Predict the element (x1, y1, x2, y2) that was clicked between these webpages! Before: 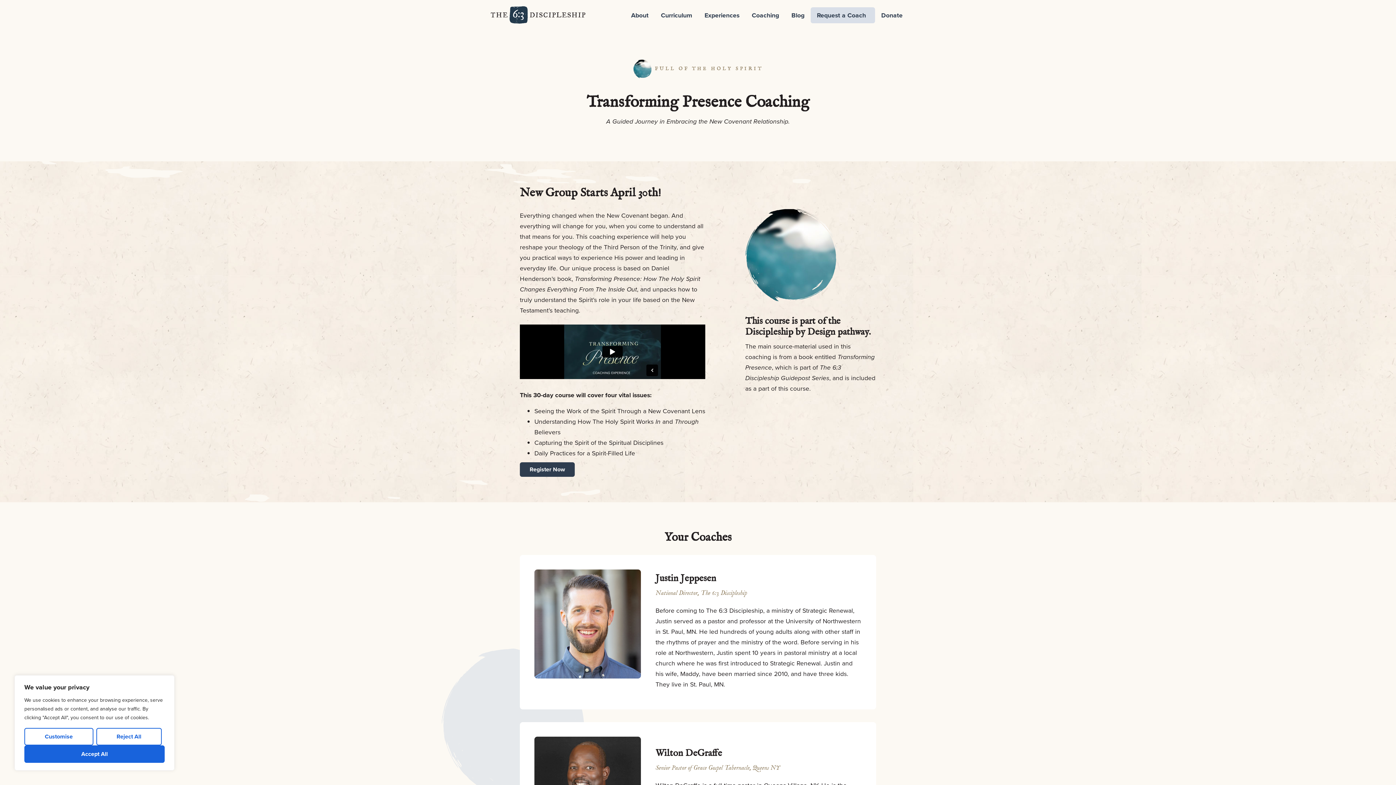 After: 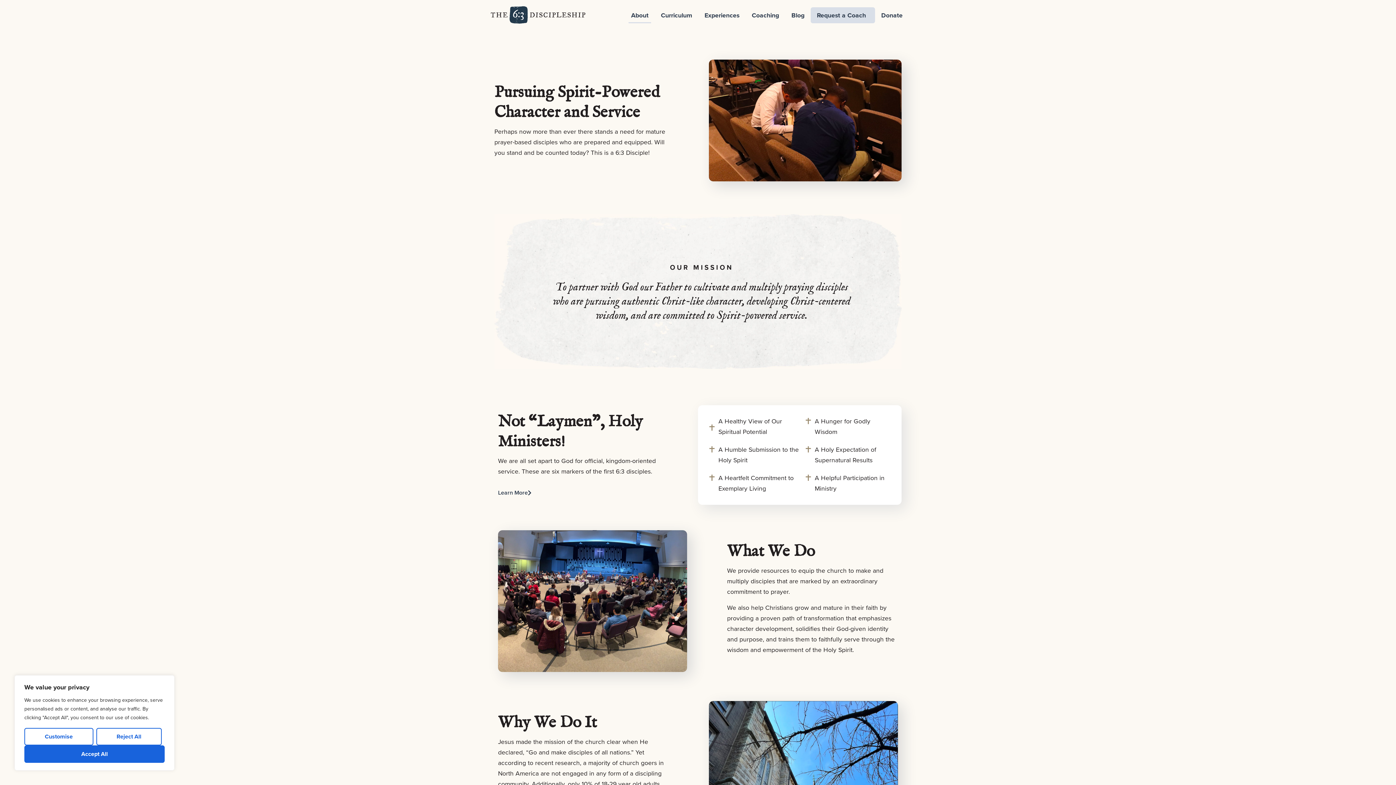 Action: bbox: (628, 7, 651, 23) label: About